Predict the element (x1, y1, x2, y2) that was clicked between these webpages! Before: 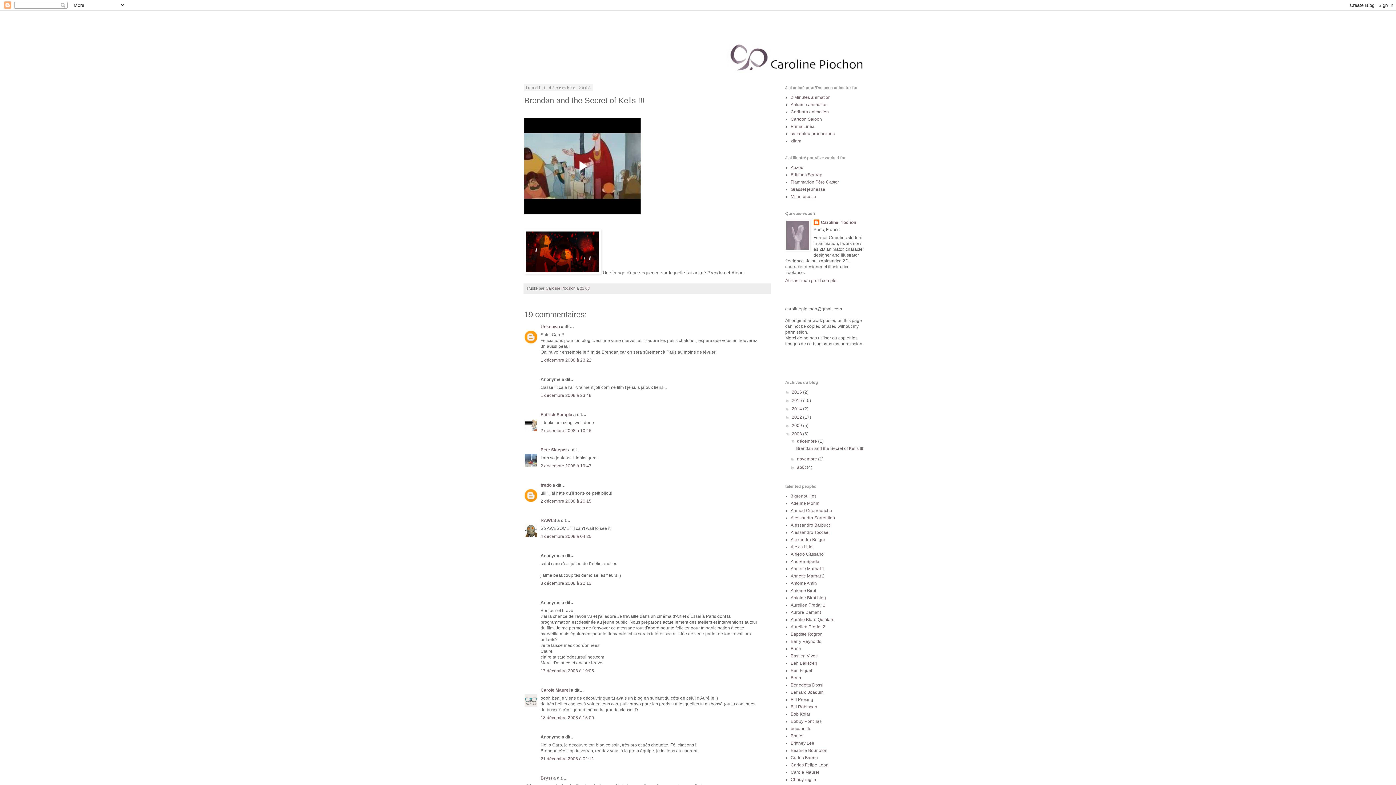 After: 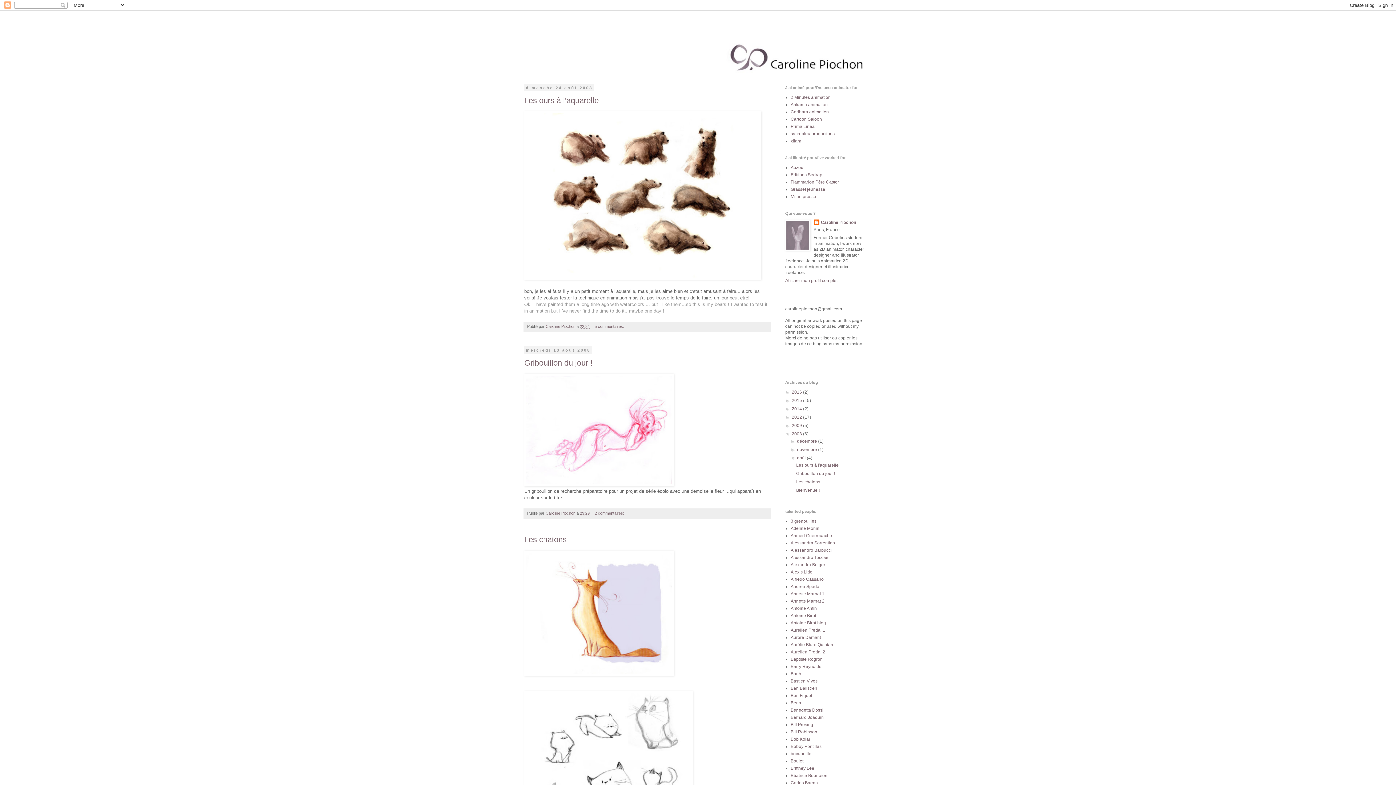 Action: label: août  bbox: (797, 465, 807, 470)